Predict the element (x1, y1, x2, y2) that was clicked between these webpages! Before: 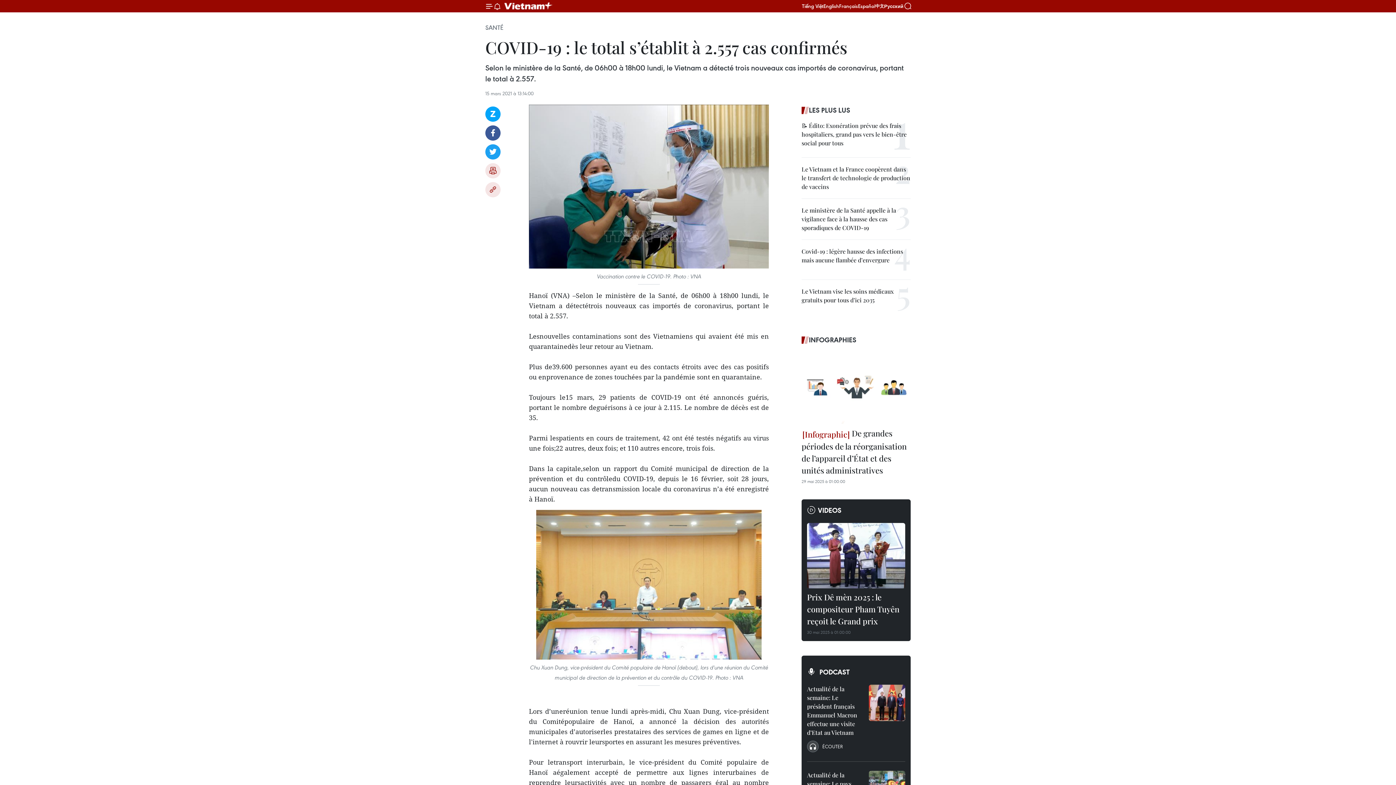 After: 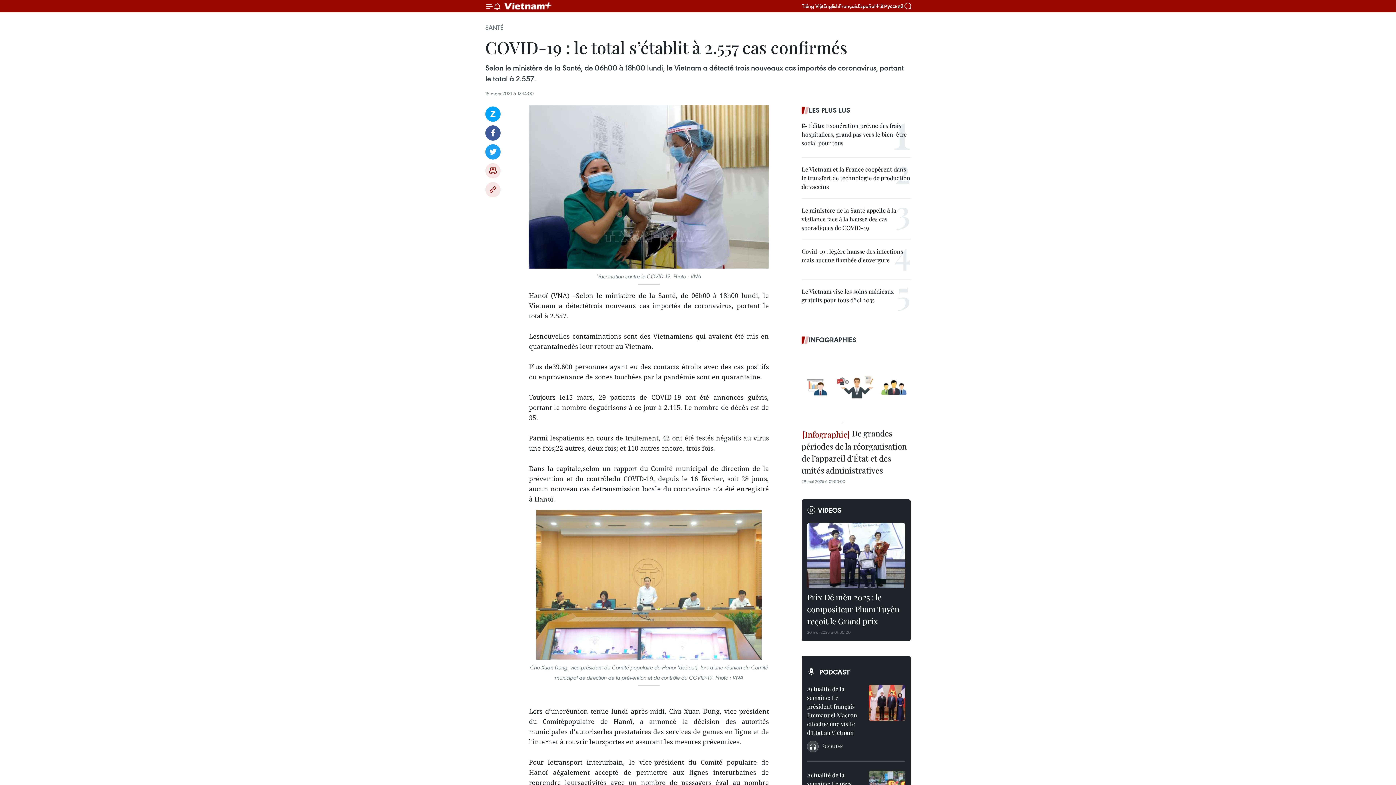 Action: bbox: (529, 510, 769, 660)